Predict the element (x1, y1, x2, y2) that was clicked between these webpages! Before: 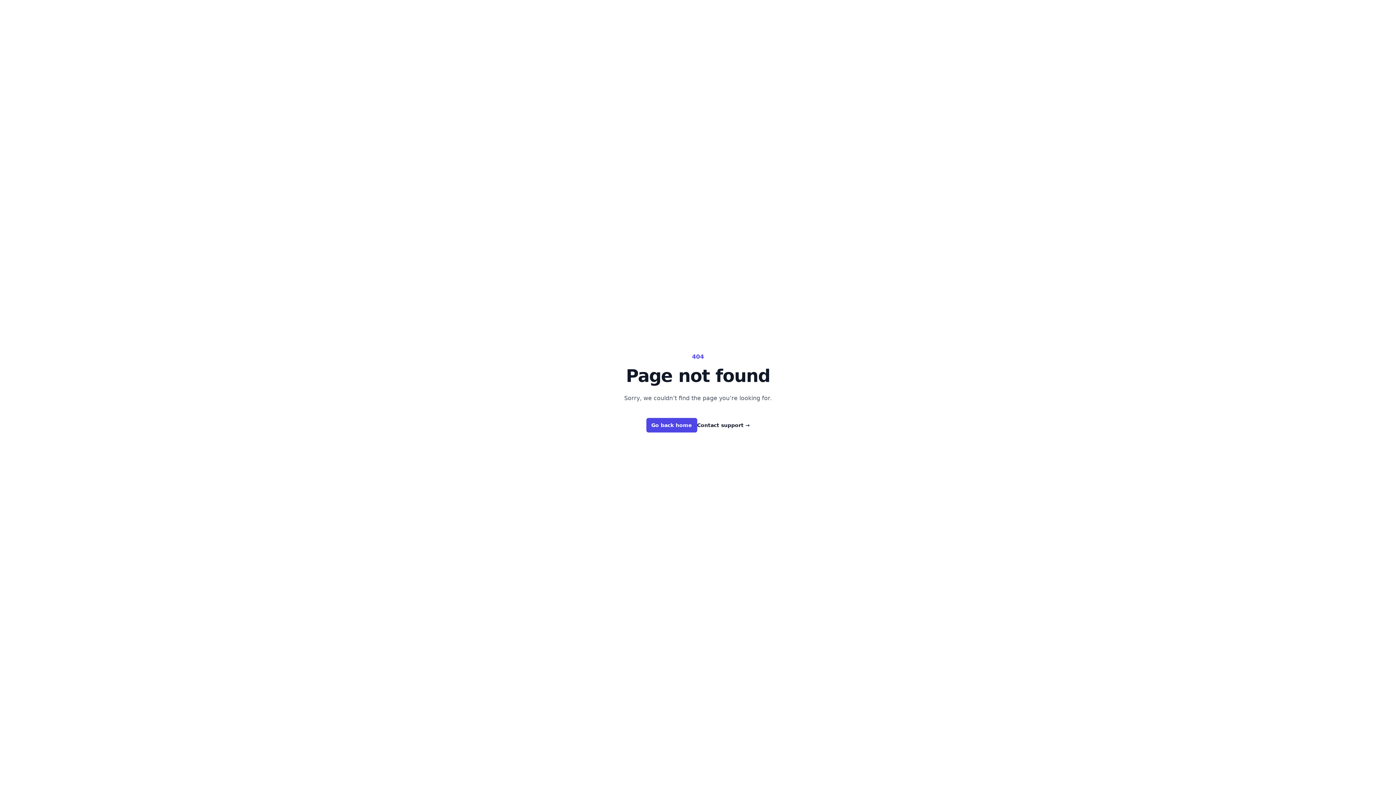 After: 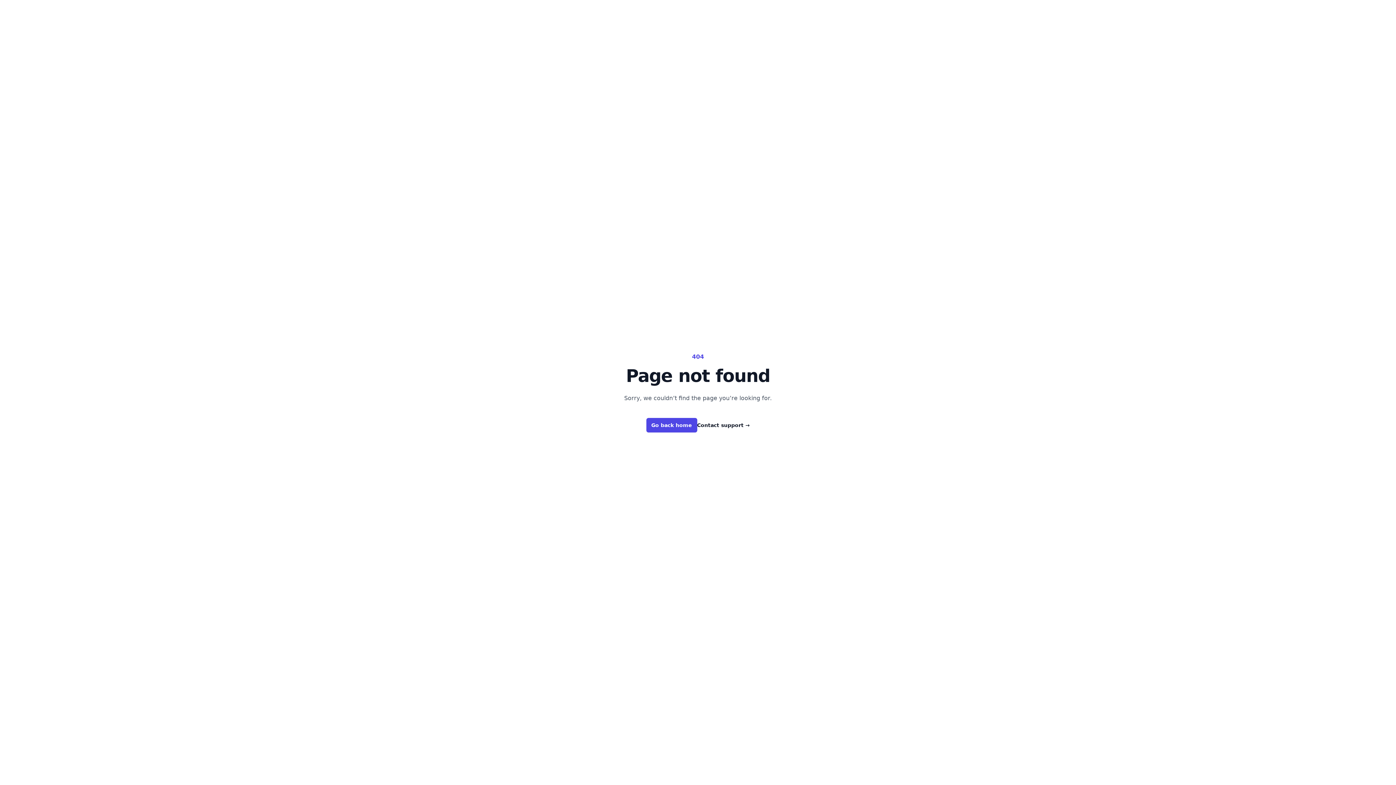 Action: label: Contact support → bbox: (697, 421, 750, 429)